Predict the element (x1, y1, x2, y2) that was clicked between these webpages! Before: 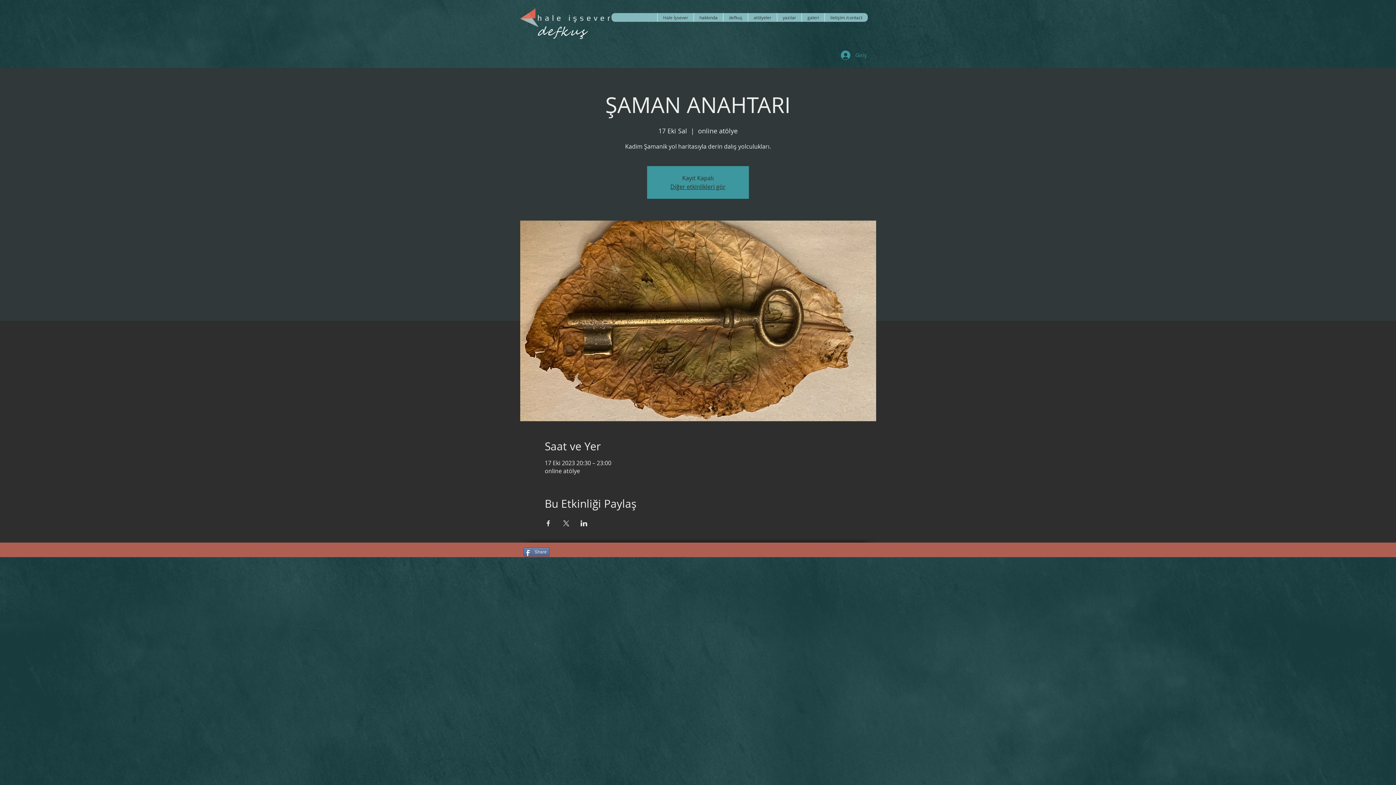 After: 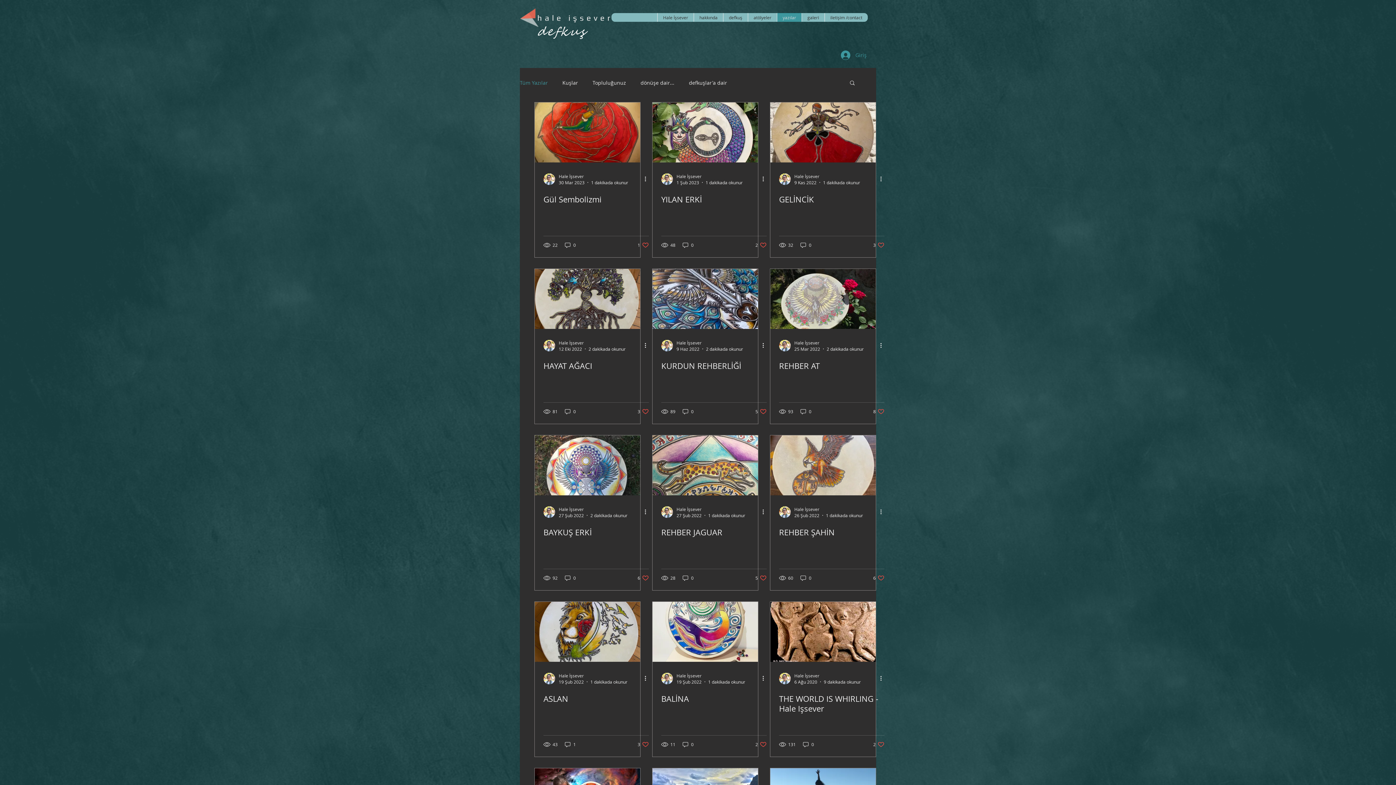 Action: bbox: (777, 13, 801, 21) label: yazılar